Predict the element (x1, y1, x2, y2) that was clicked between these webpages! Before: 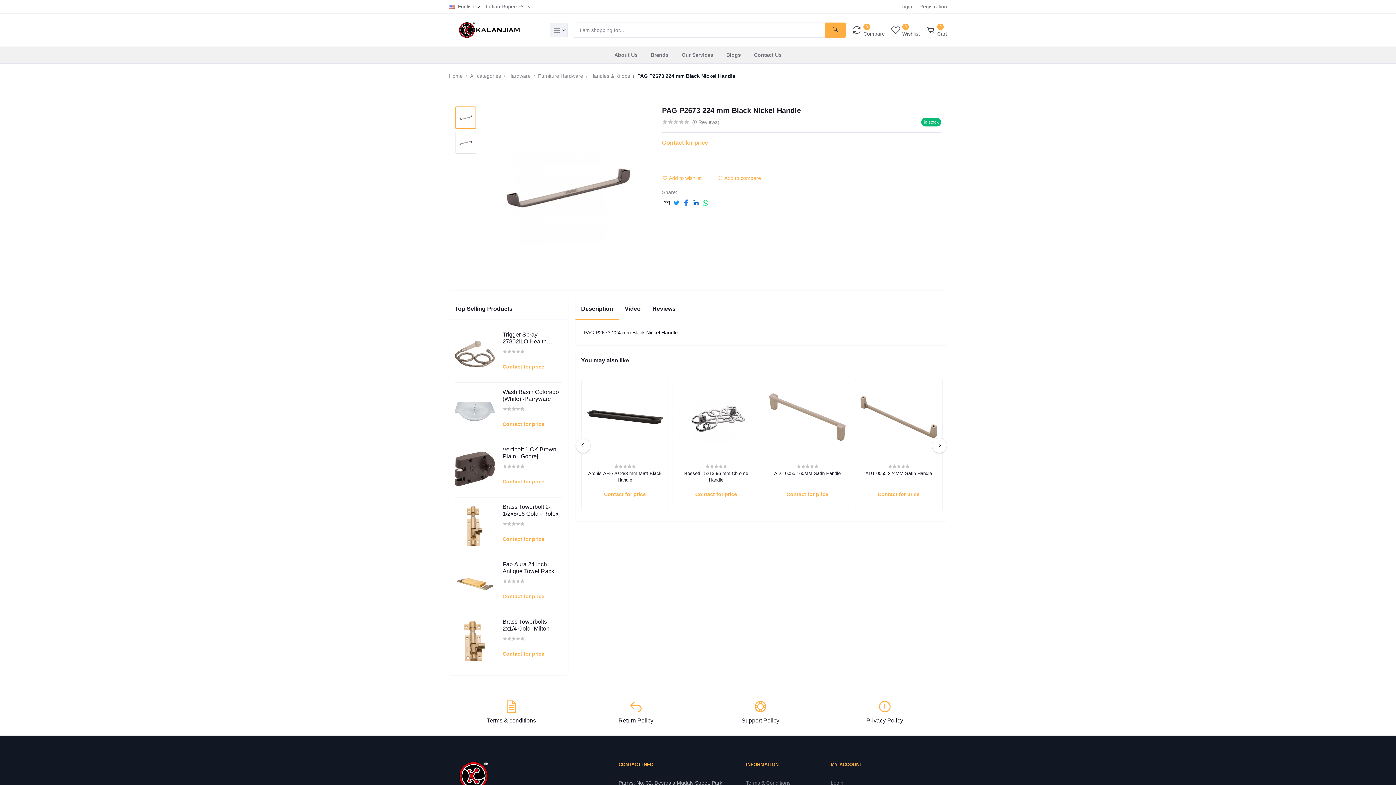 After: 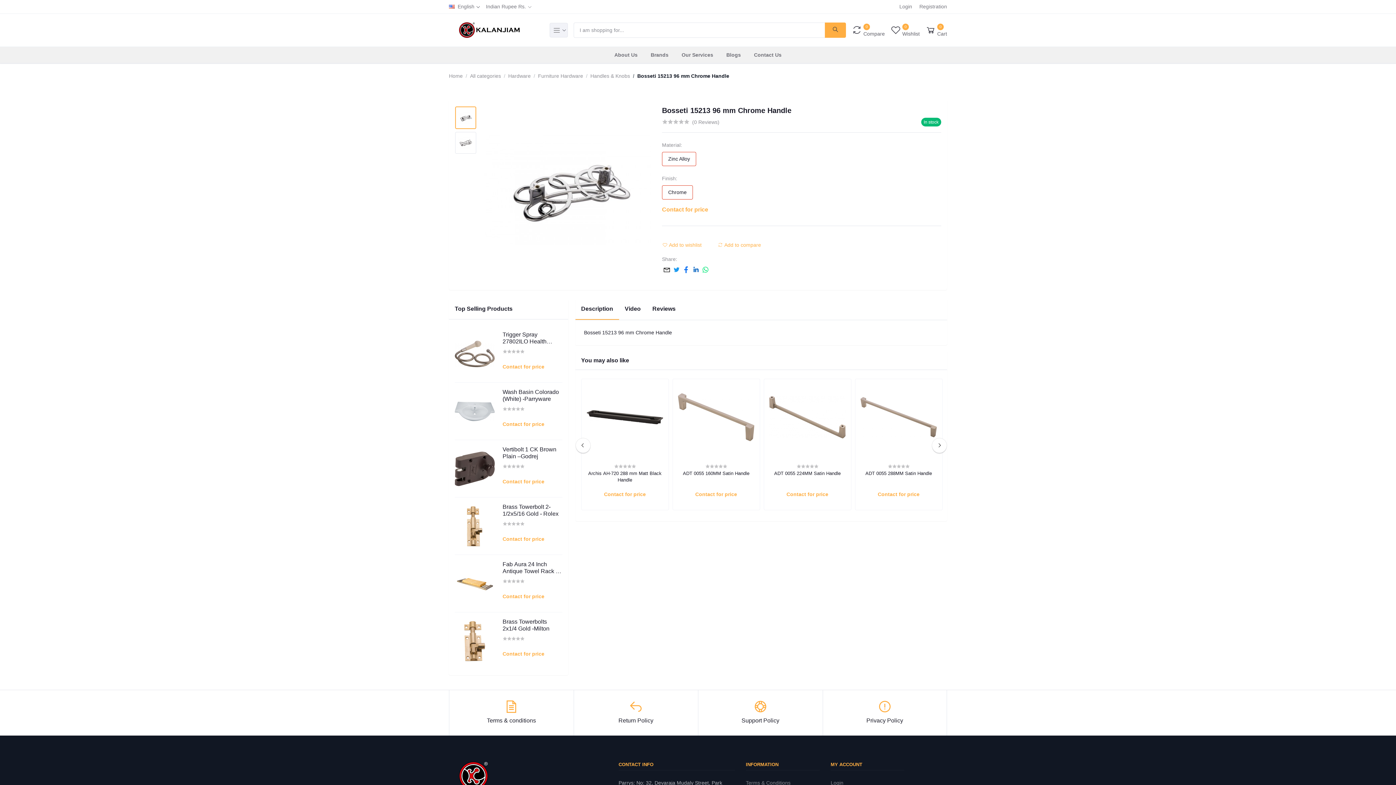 Action: label: Bosseti 15213 96 mm Chrome Handle bbox: (678, 470, 754, 483)